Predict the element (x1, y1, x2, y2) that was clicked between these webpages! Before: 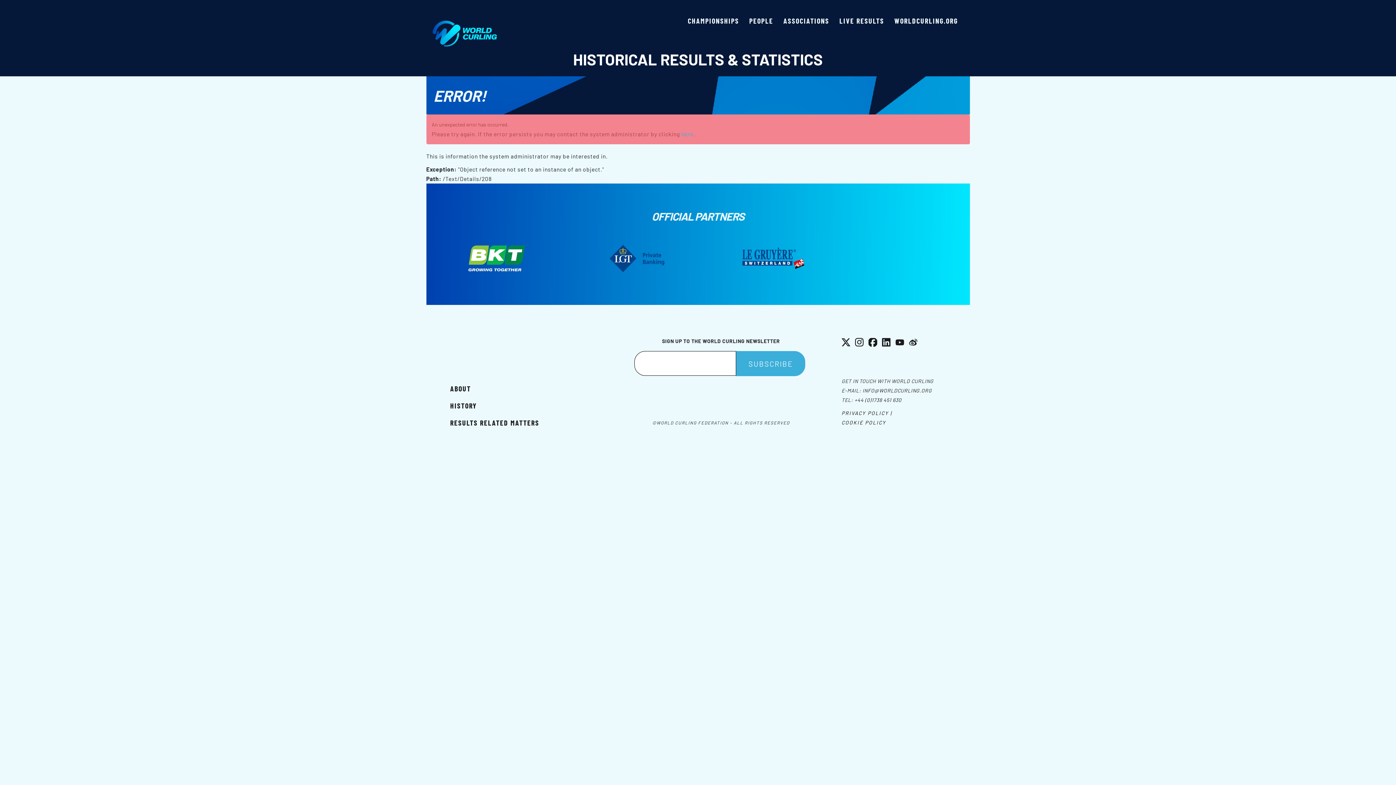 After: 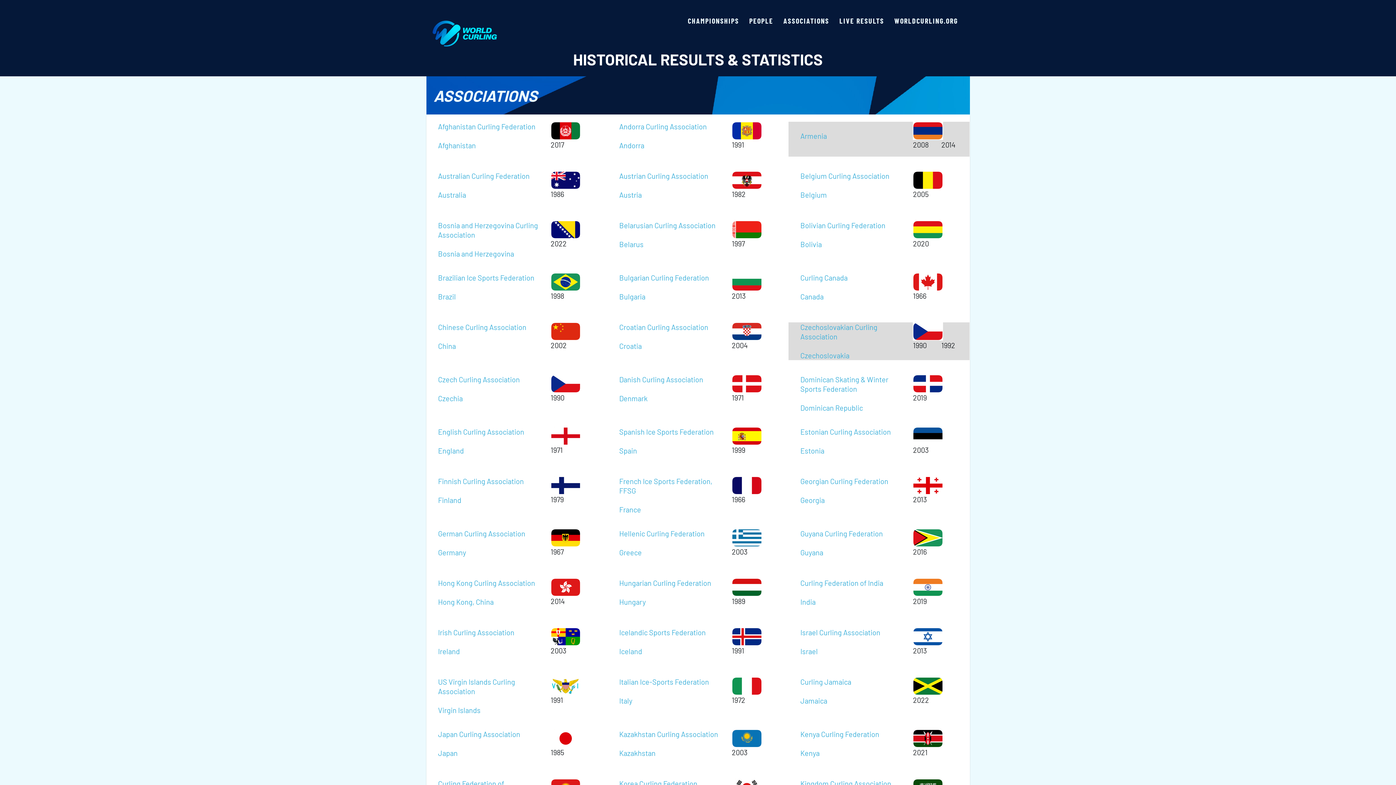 Action: label: ASSOCIATIONS bbox: (778, 11, 834, 29)